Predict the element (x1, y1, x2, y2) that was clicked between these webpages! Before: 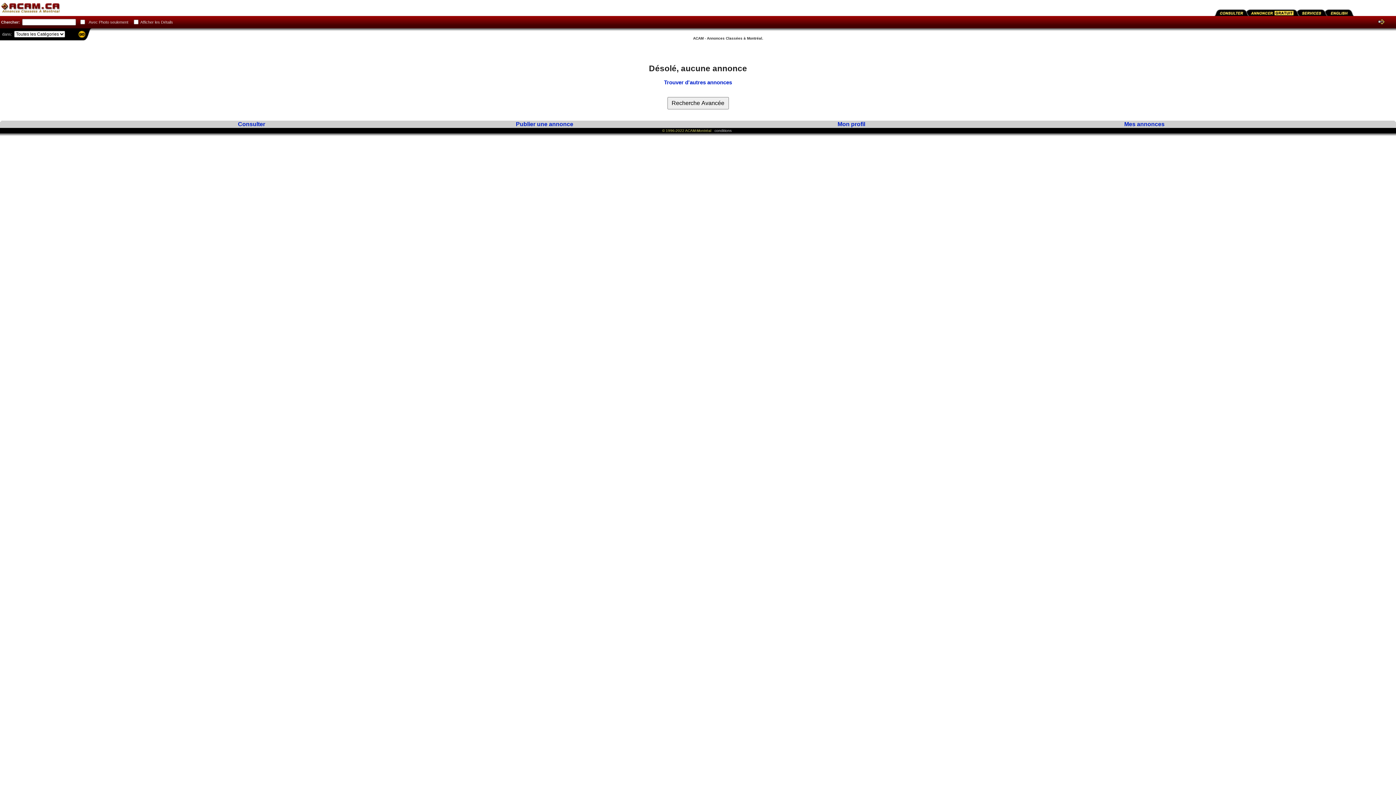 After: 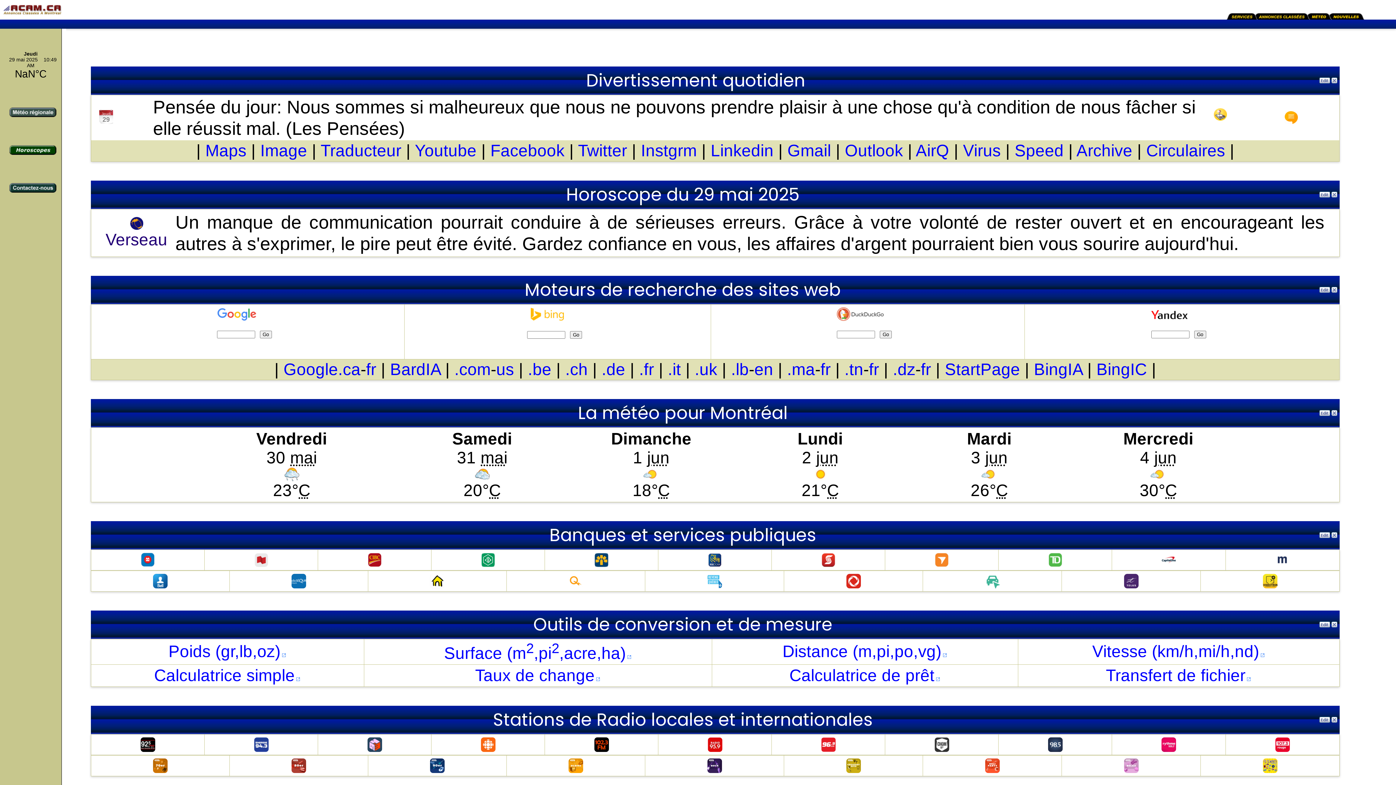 Action: bbox: (1298, 10, 1326, 17)